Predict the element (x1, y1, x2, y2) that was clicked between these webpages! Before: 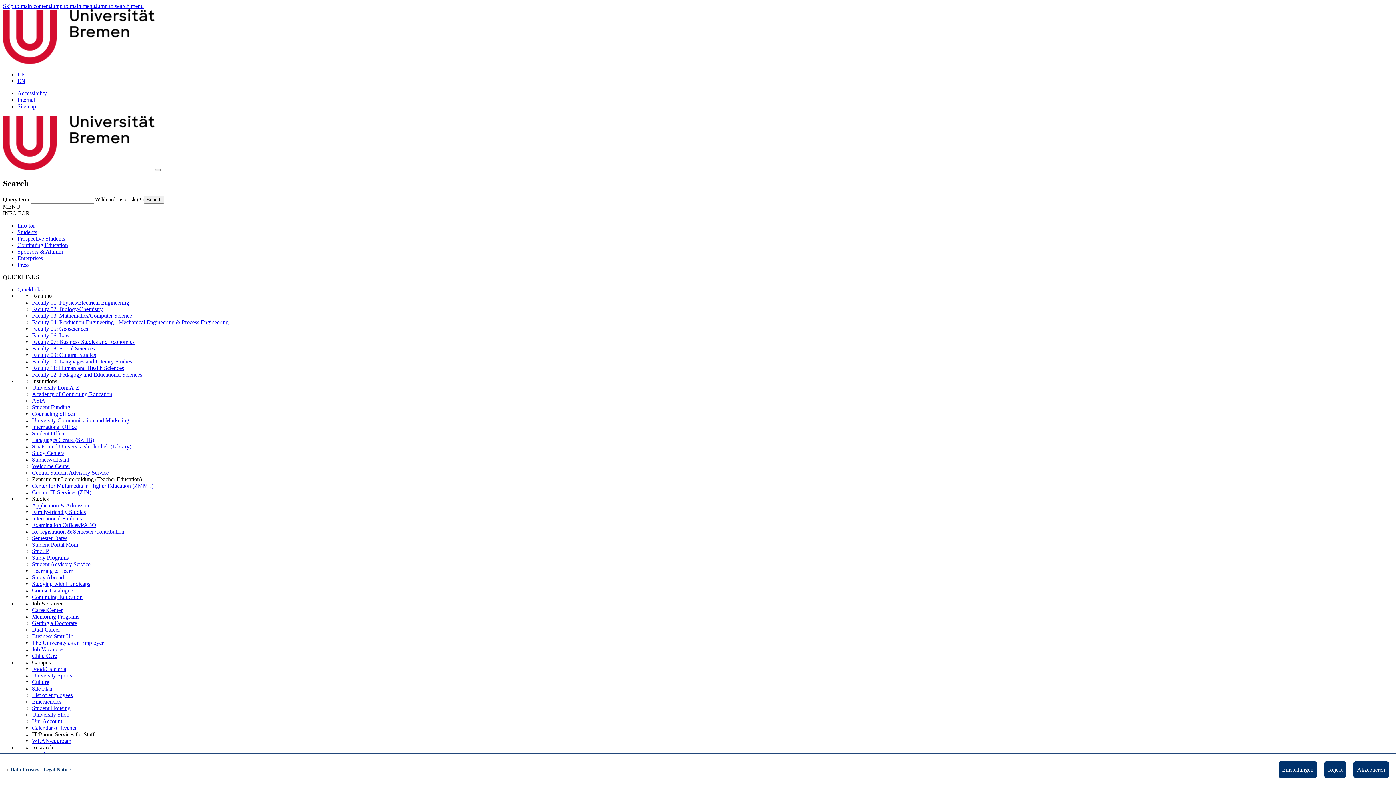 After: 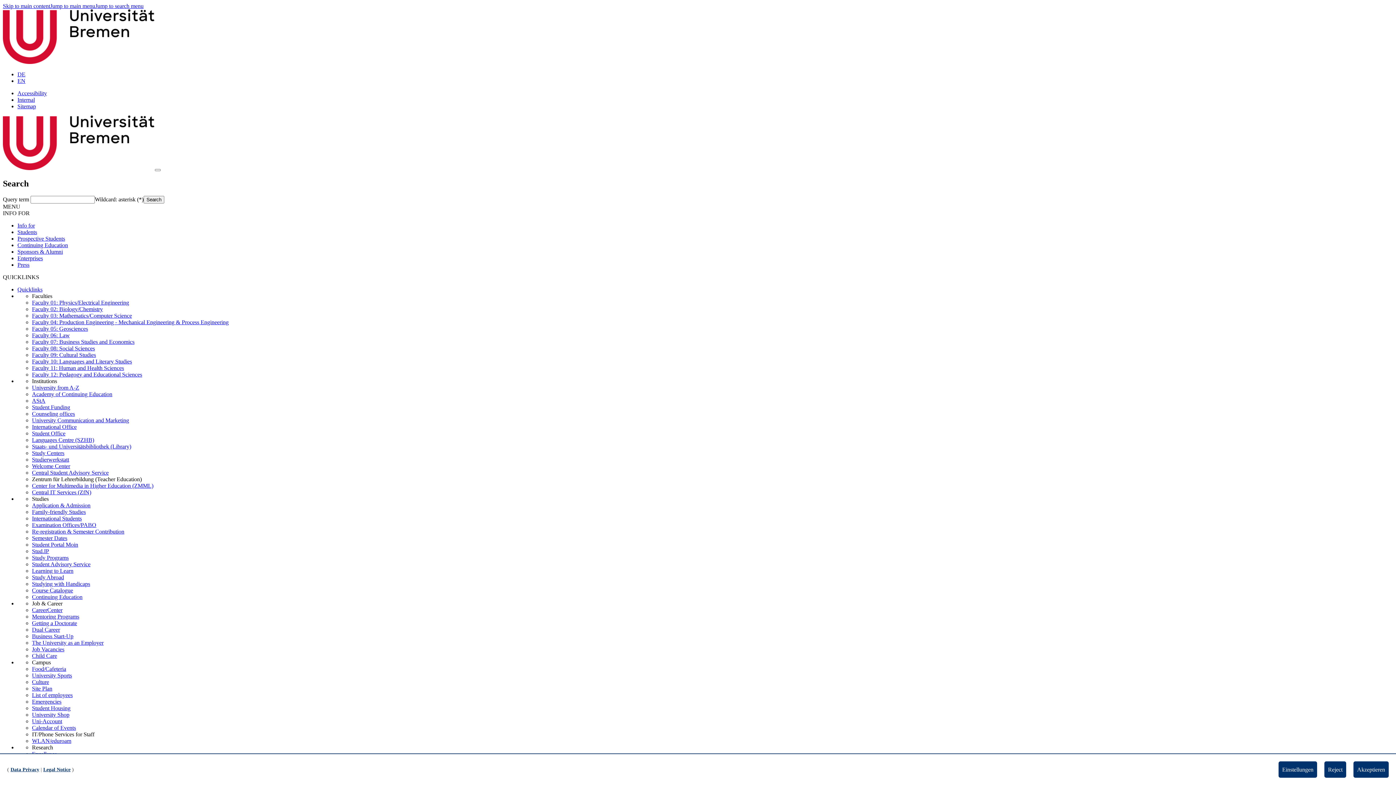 Action: bbox: (17, 235, 65, 241) label: Prospective Students